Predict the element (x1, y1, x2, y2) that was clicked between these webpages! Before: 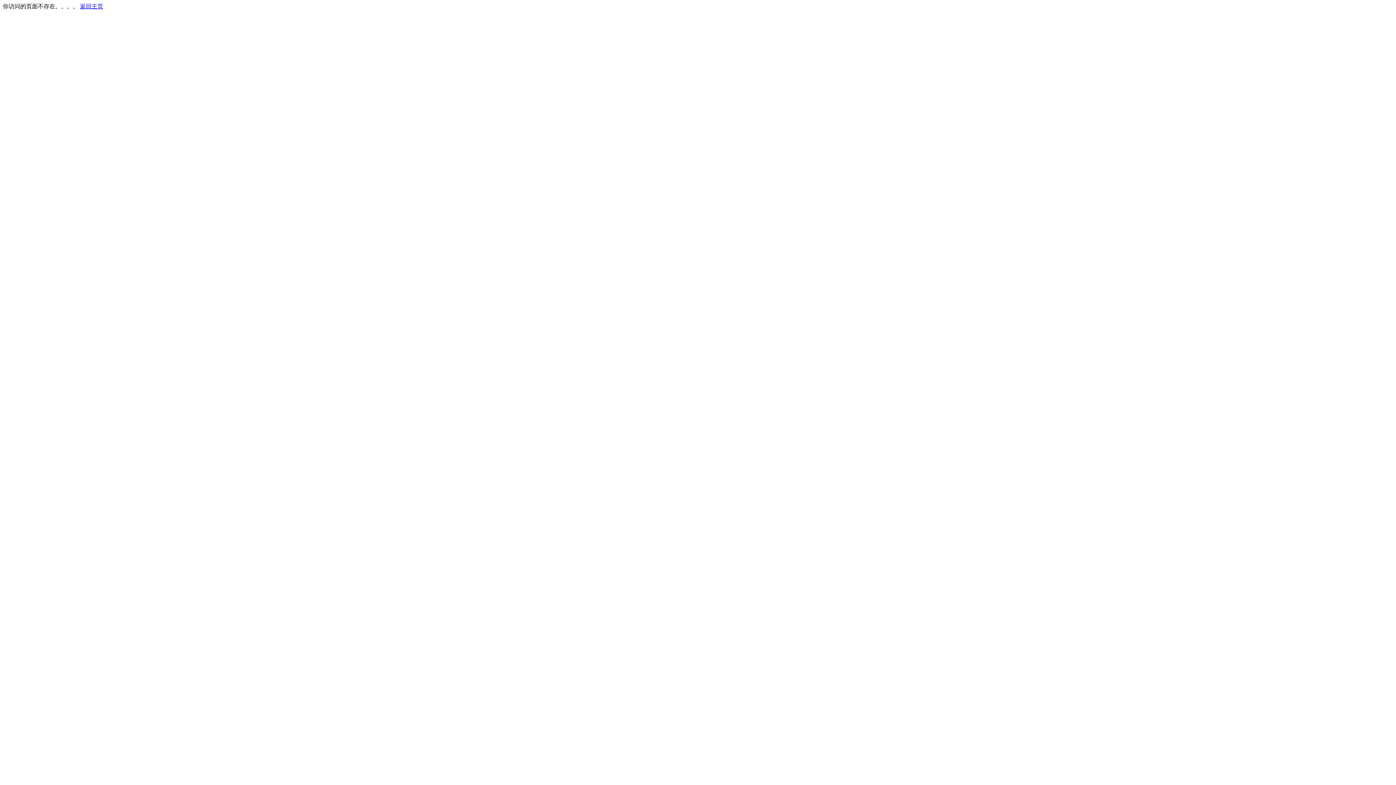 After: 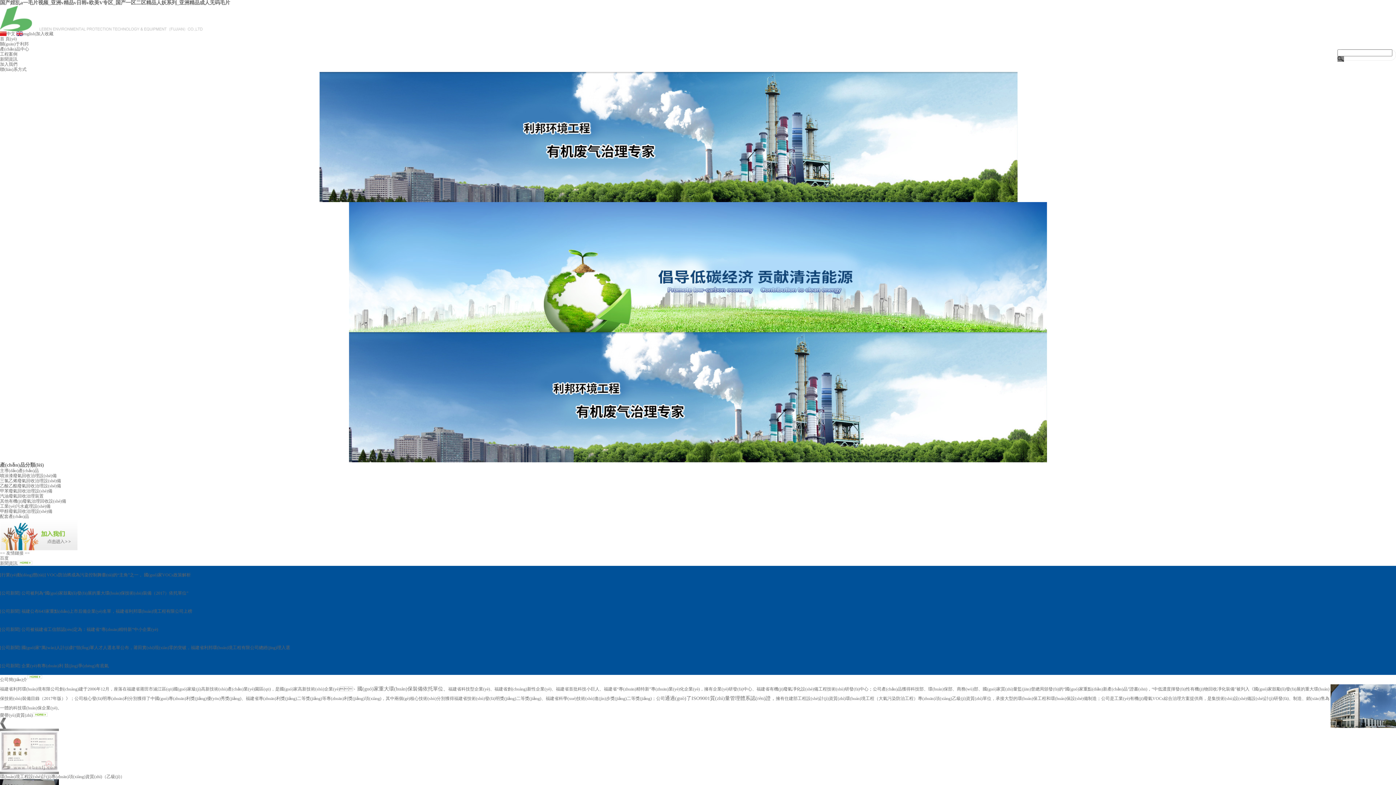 Action: bbox: (80, 3, 103, 9) label: 返回主页